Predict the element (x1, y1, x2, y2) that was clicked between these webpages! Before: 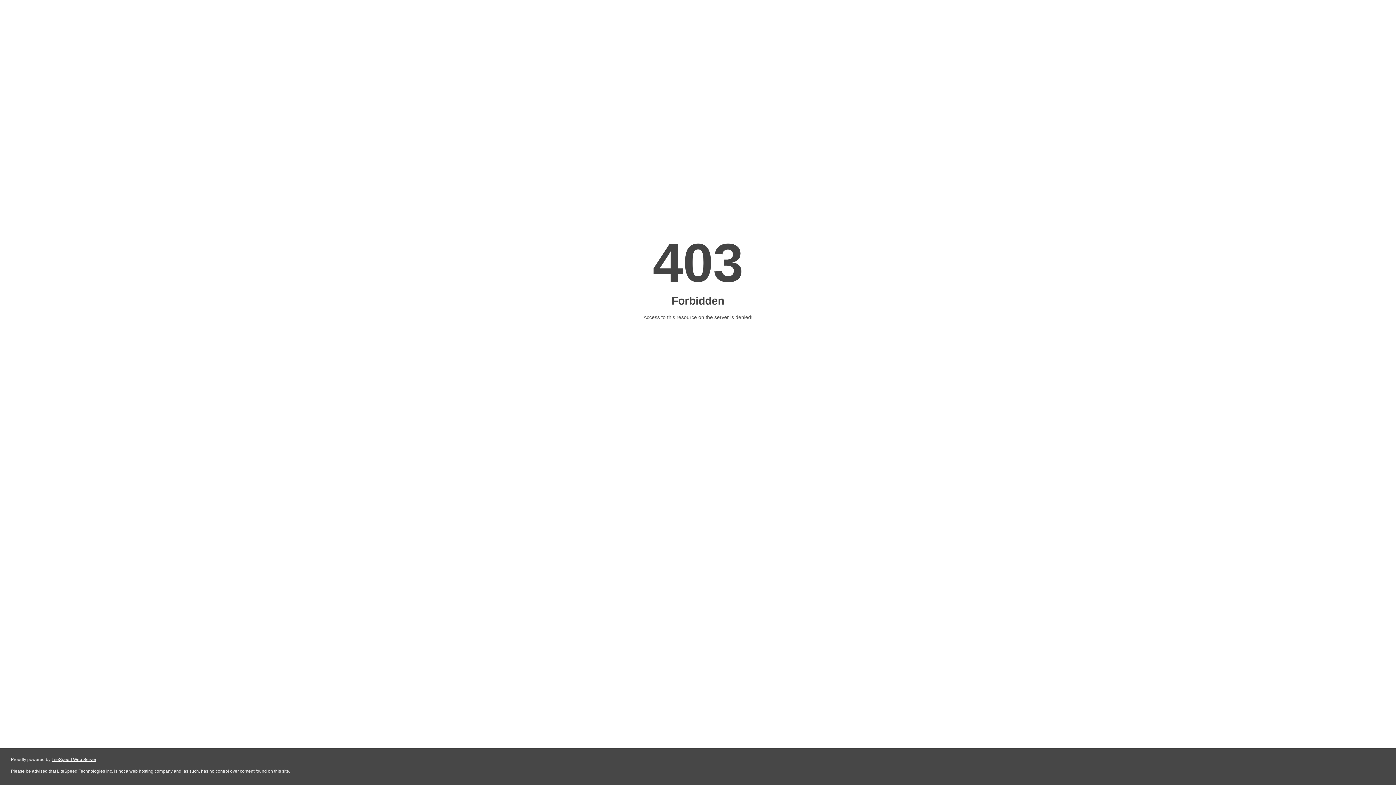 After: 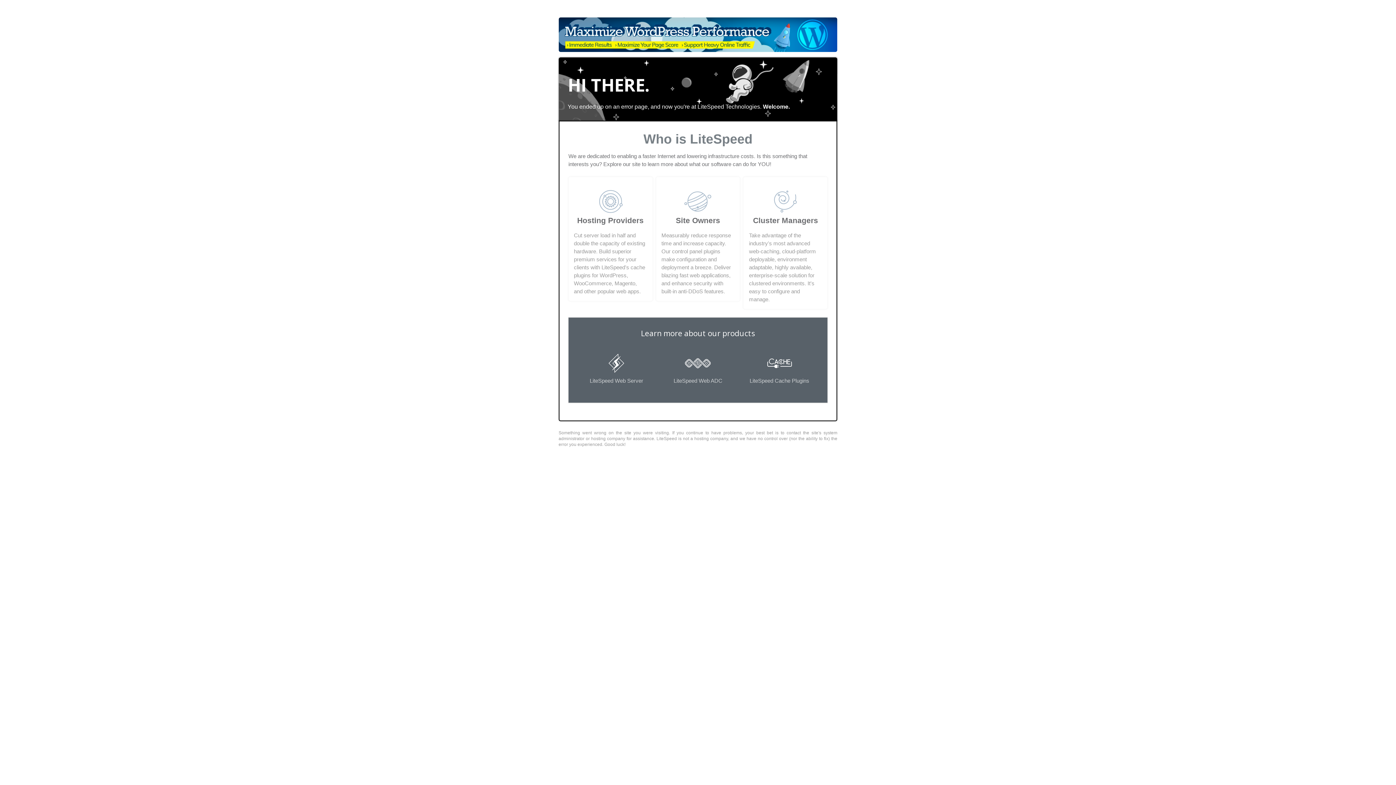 Action: label: LiteSpeed Web Server bbox: (51, 757, 96, 762)